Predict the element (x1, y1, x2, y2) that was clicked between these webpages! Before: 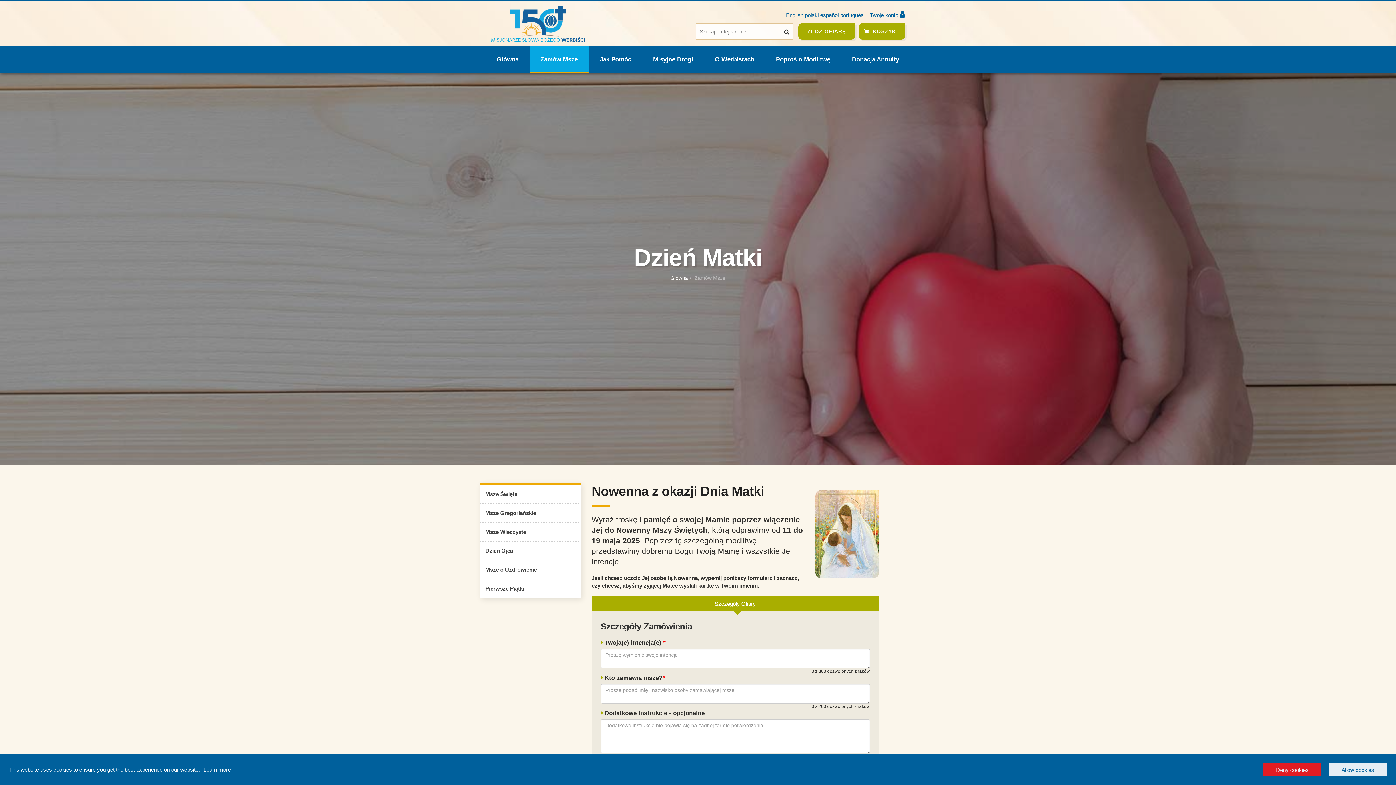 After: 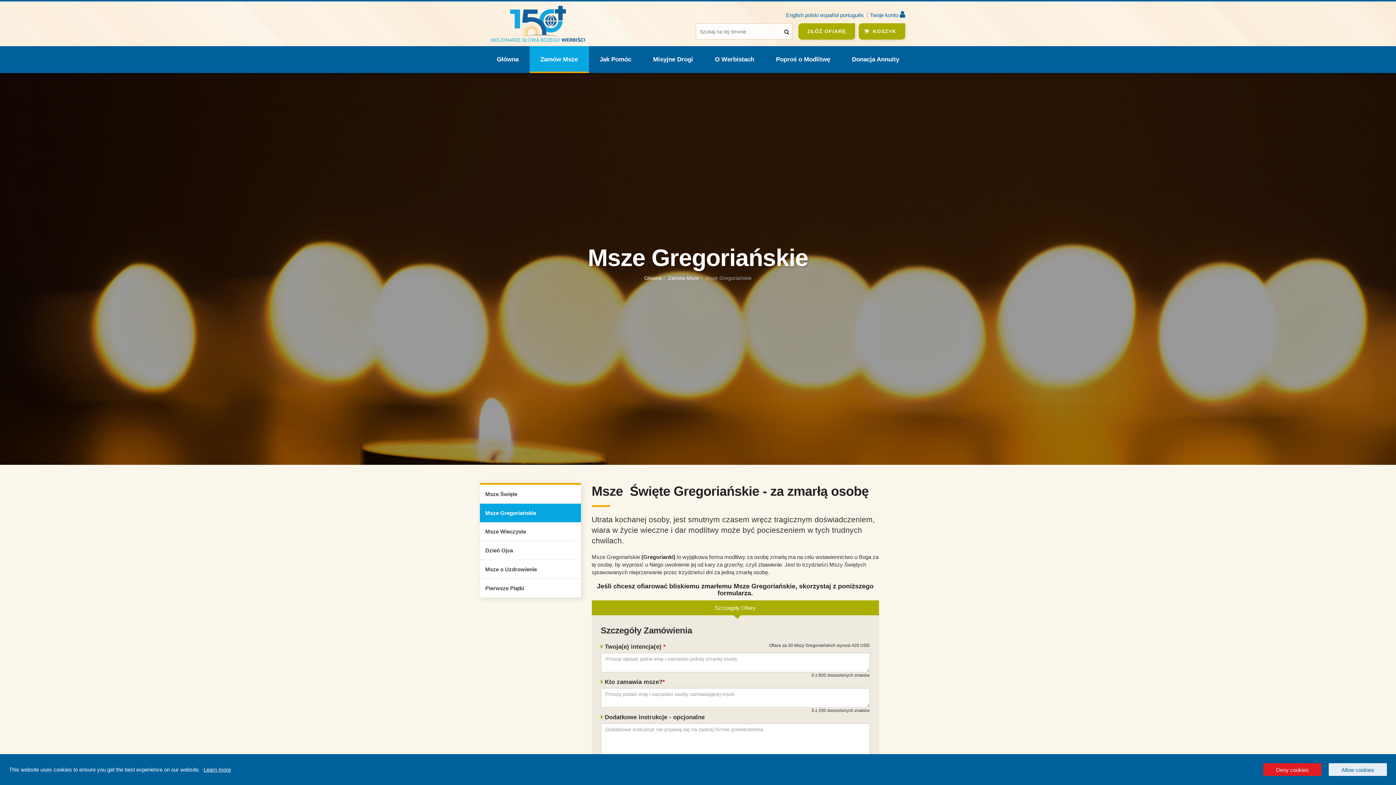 Action: label: Msze Gregoriańskie bbox: (480, 504, 580, 522)